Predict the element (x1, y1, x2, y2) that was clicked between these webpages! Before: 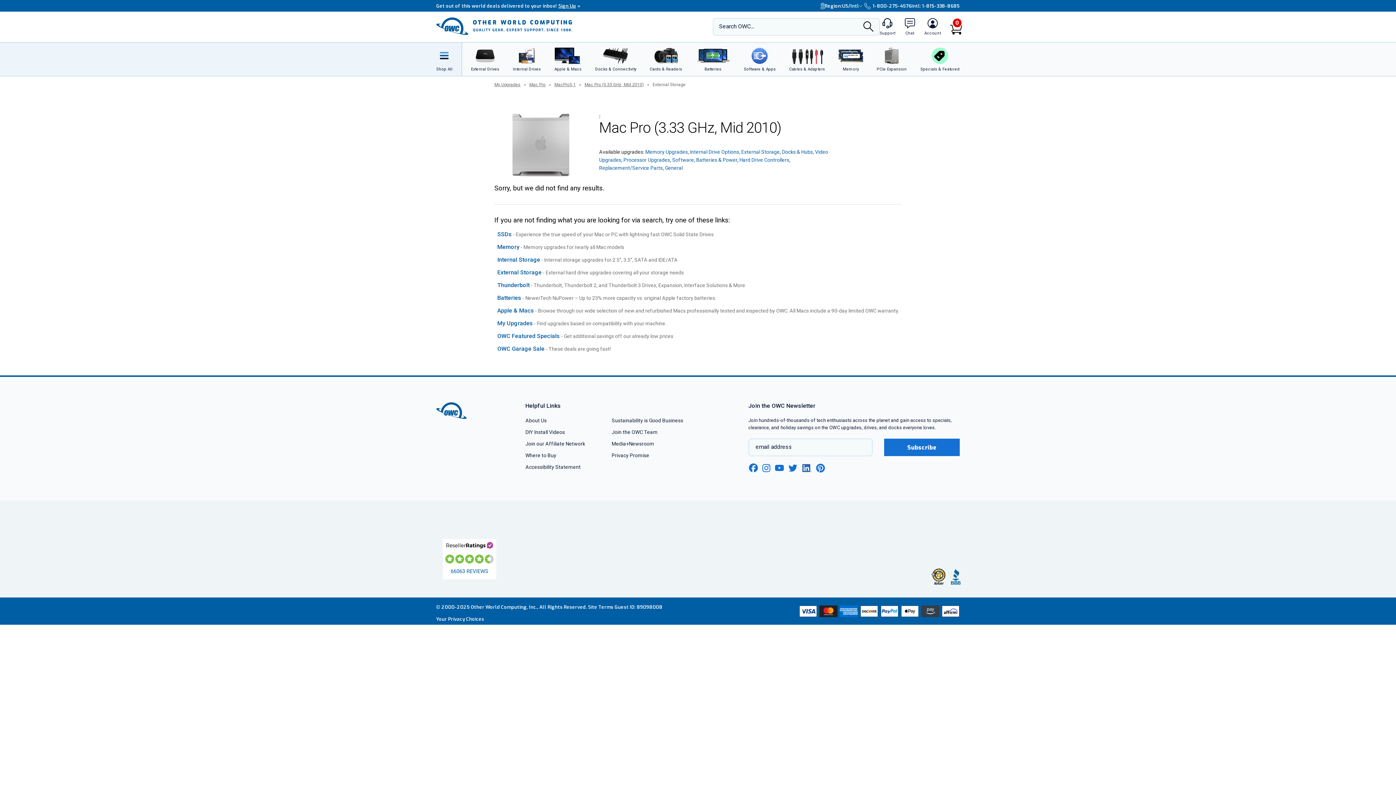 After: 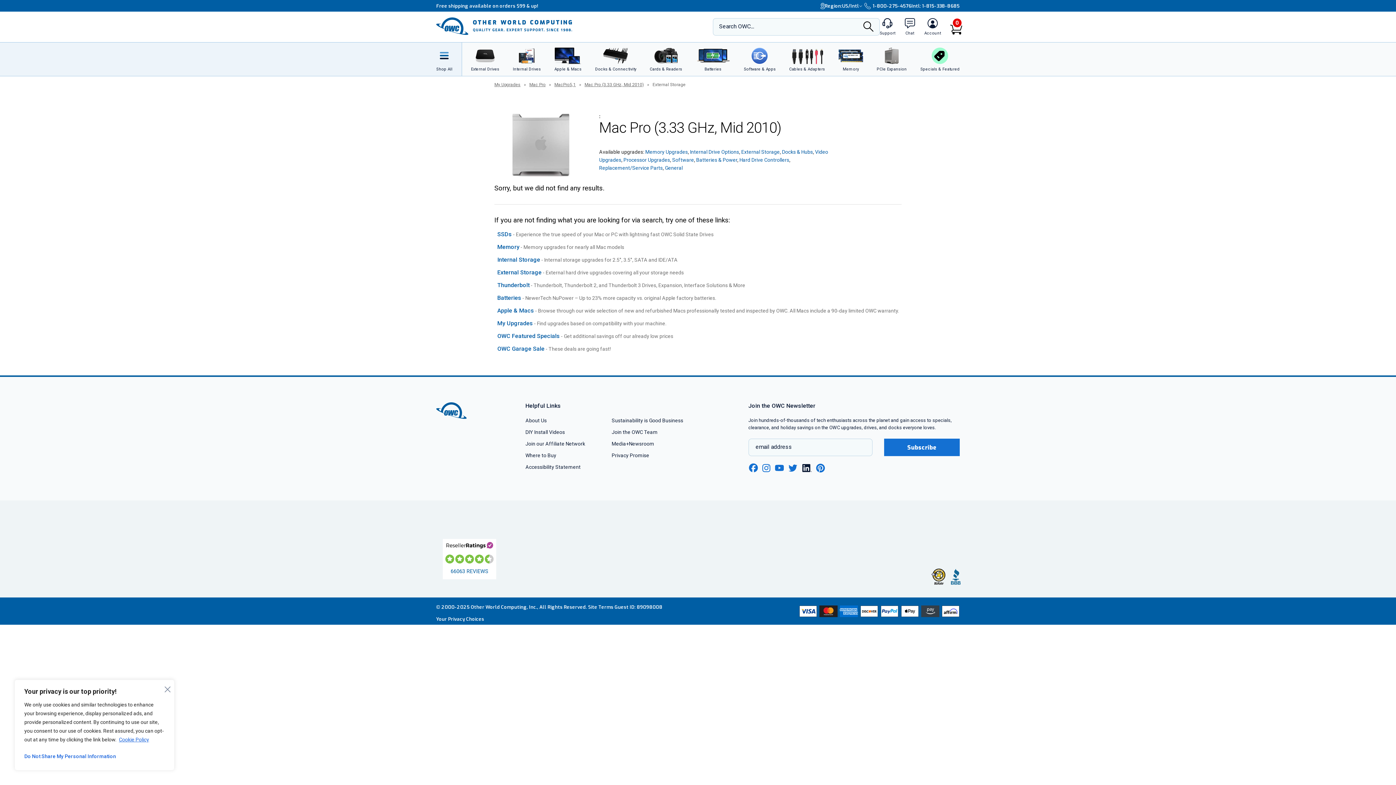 Action: bbox: (802, 464, 811, 472) label: linkedin new window link